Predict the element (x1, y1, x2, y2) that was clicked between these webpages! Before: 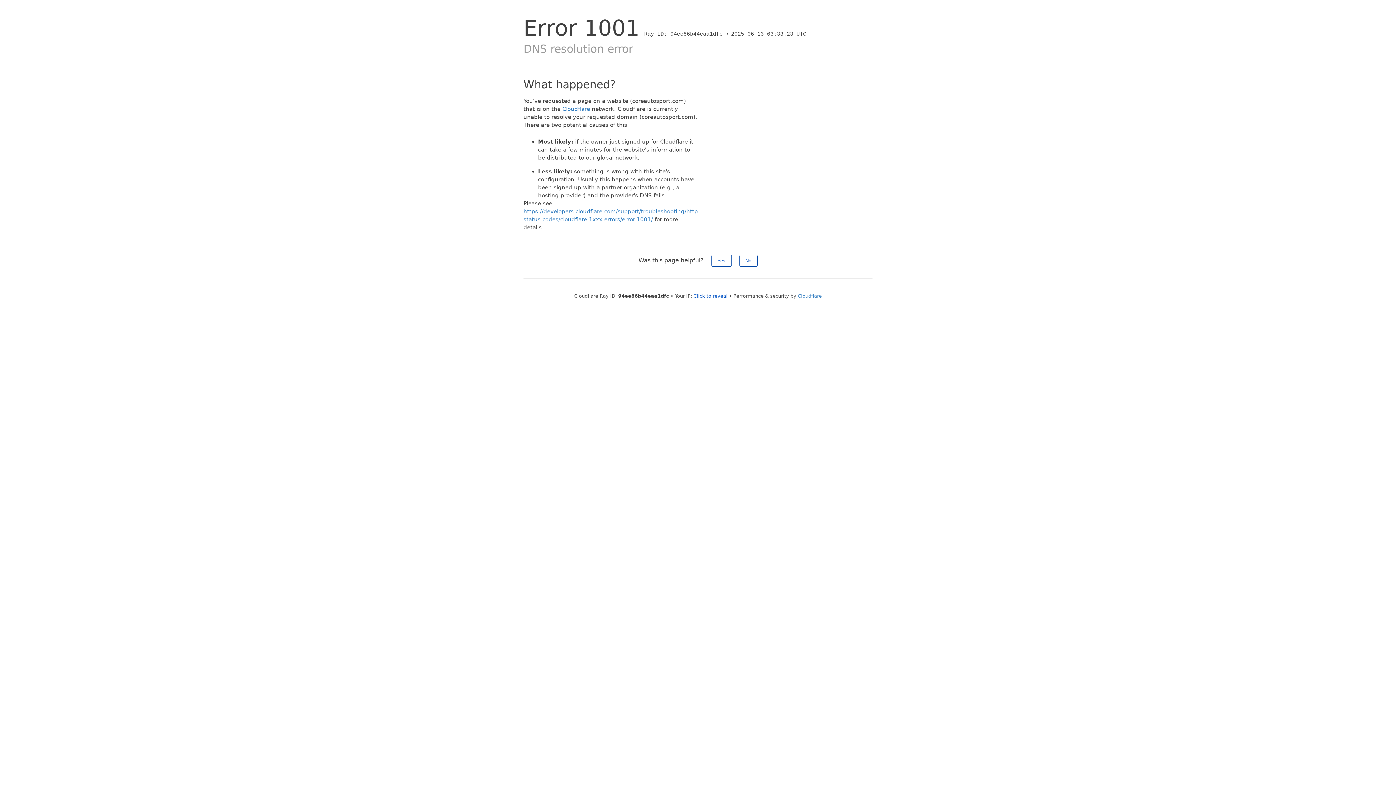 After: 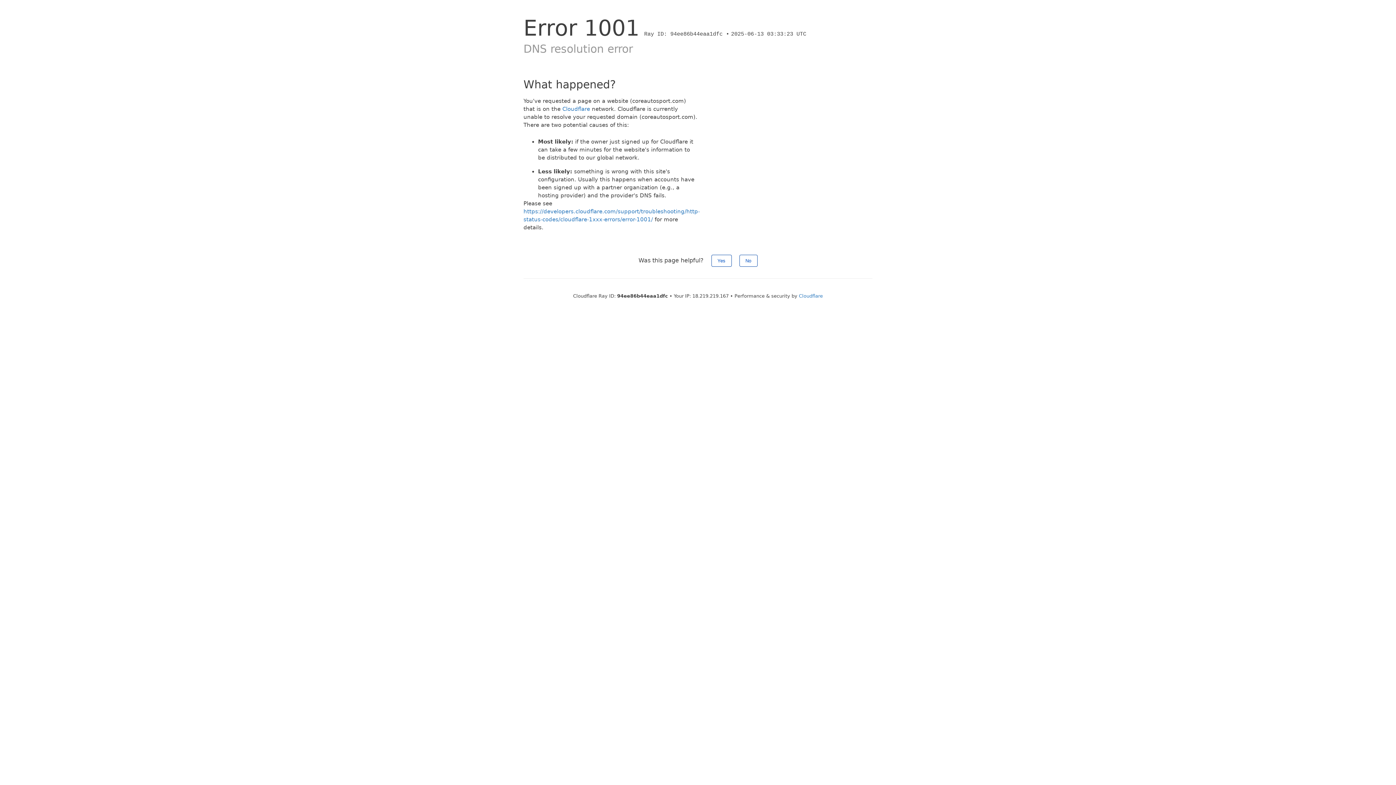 Action: bbox: (693, 293, 727, 298) label: Click to reveal